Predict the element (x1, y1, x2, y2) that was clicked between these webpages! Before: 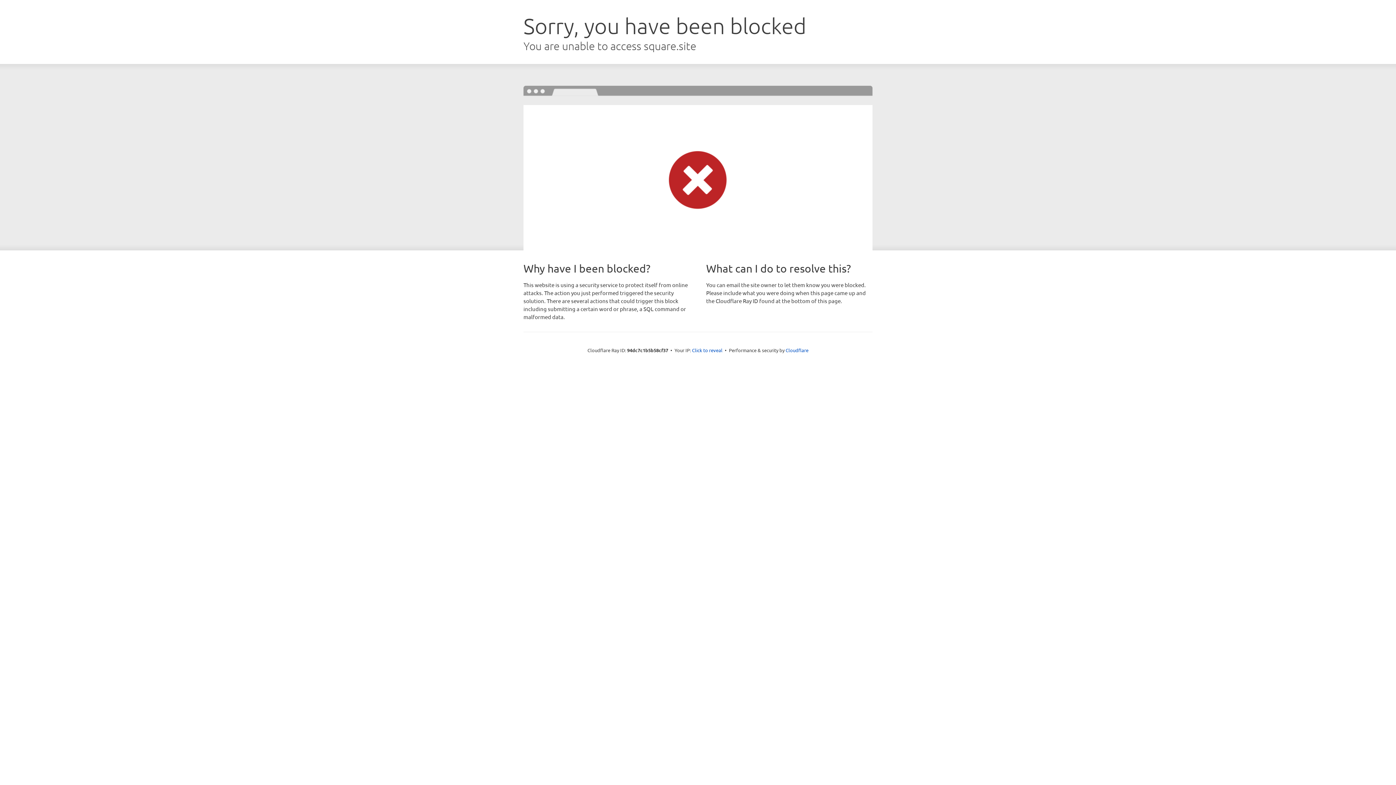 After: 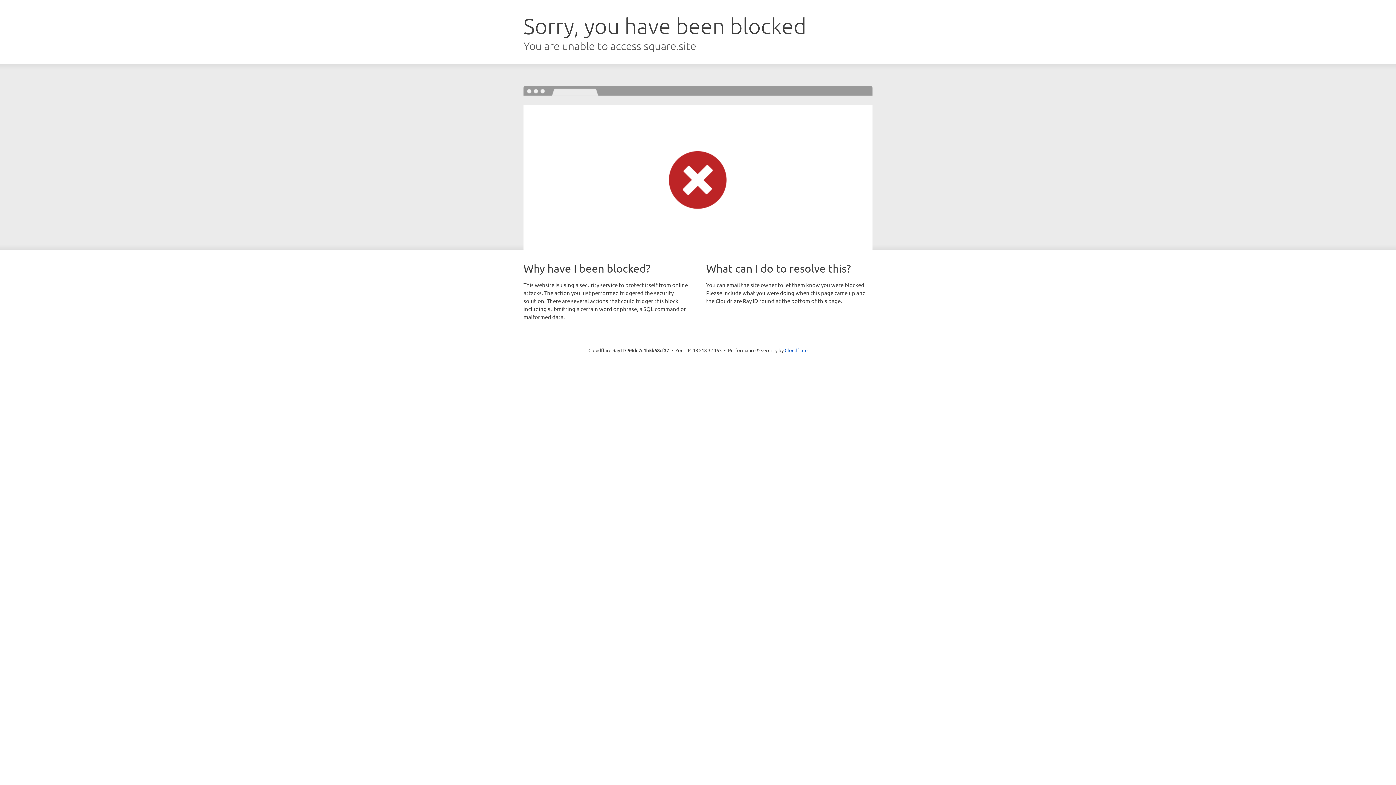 Action: bbox: (692, 346, 722, 353) label: Click to reveal